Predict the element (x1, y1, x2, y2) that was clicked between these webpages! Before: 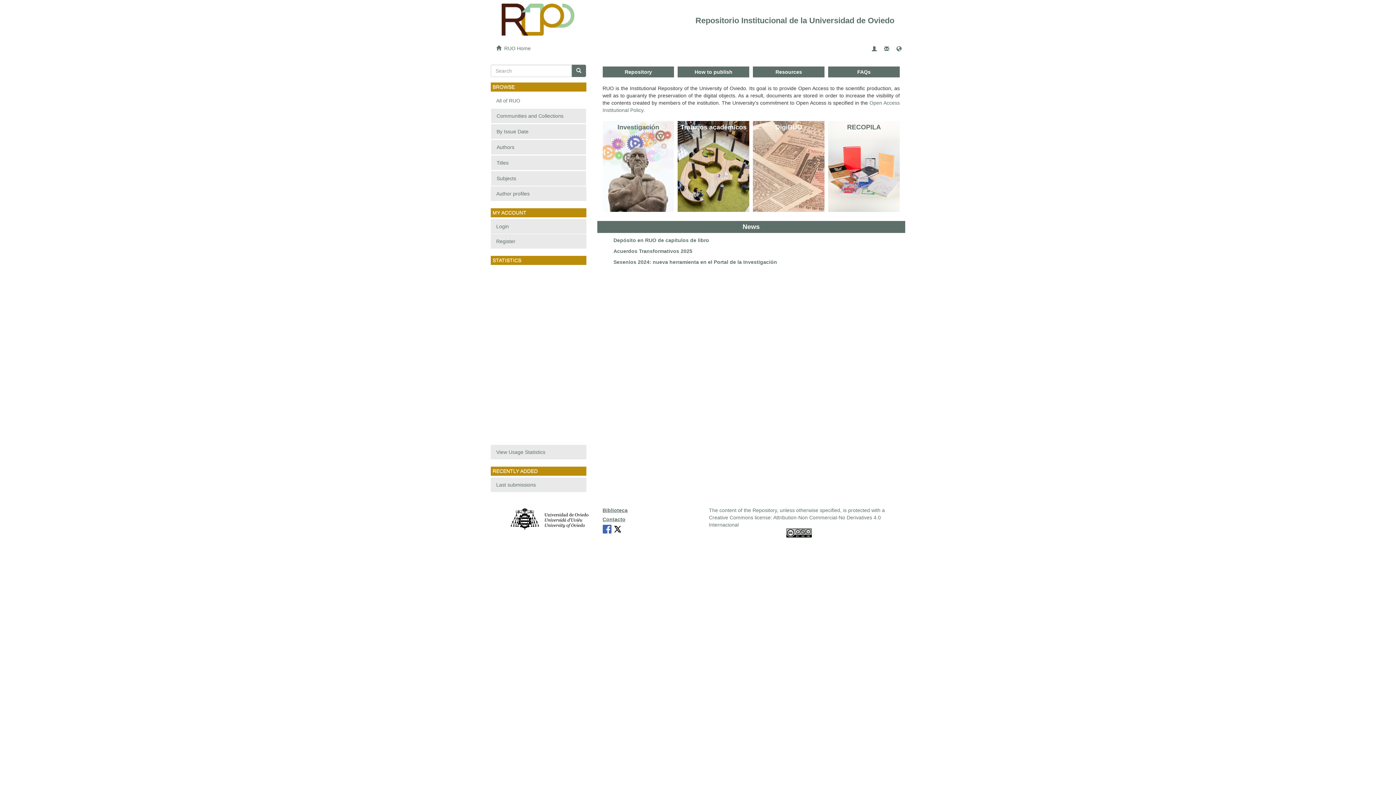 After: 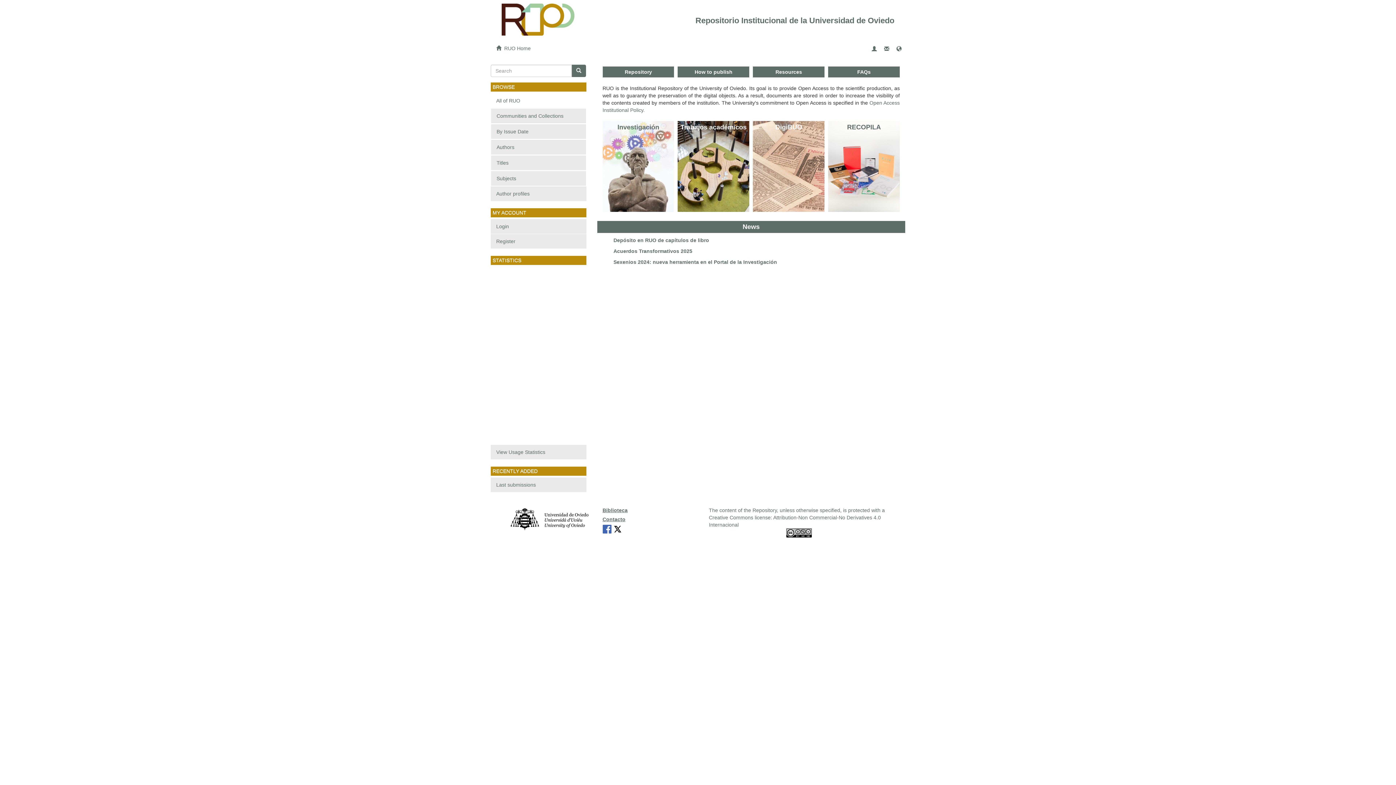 Action: bbox: (490, 93, 586, 108) label: All of RUO